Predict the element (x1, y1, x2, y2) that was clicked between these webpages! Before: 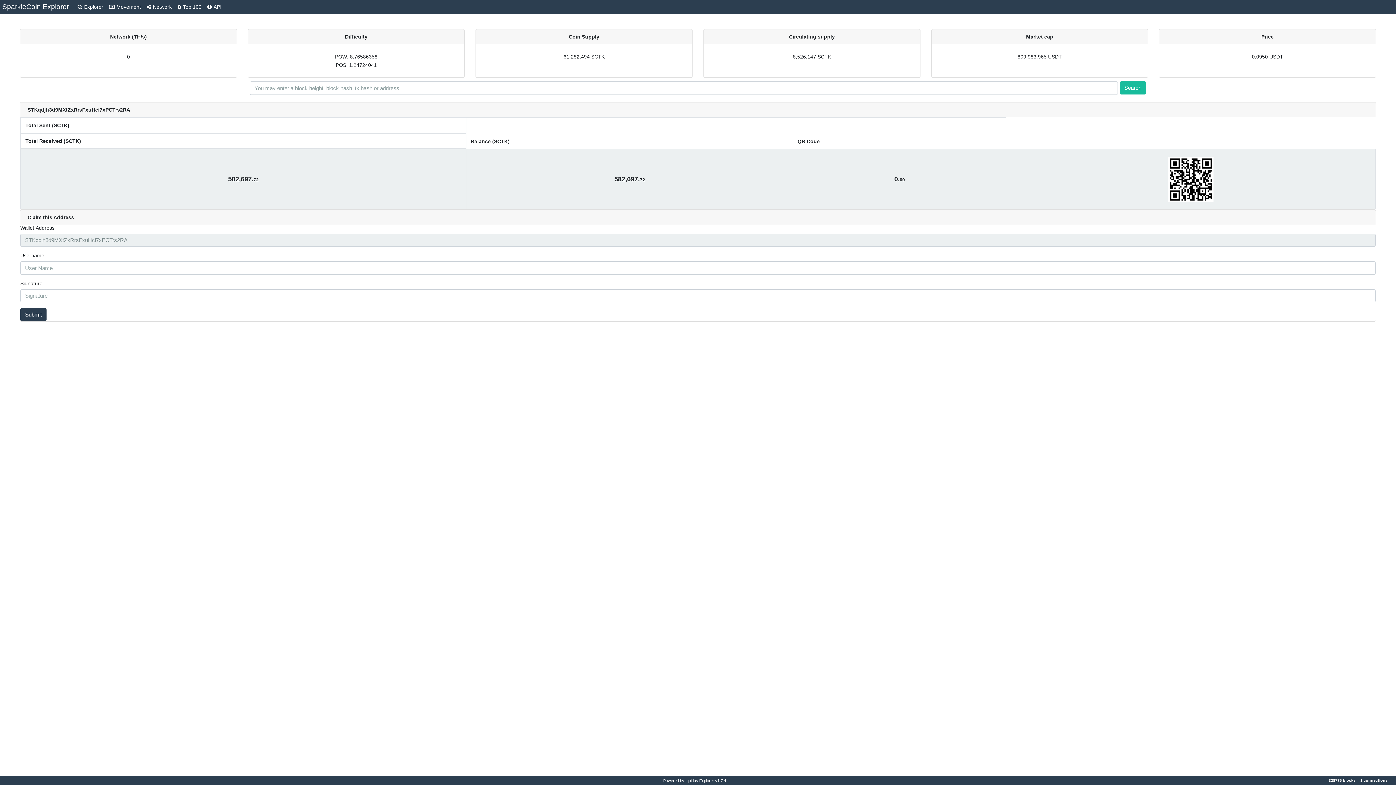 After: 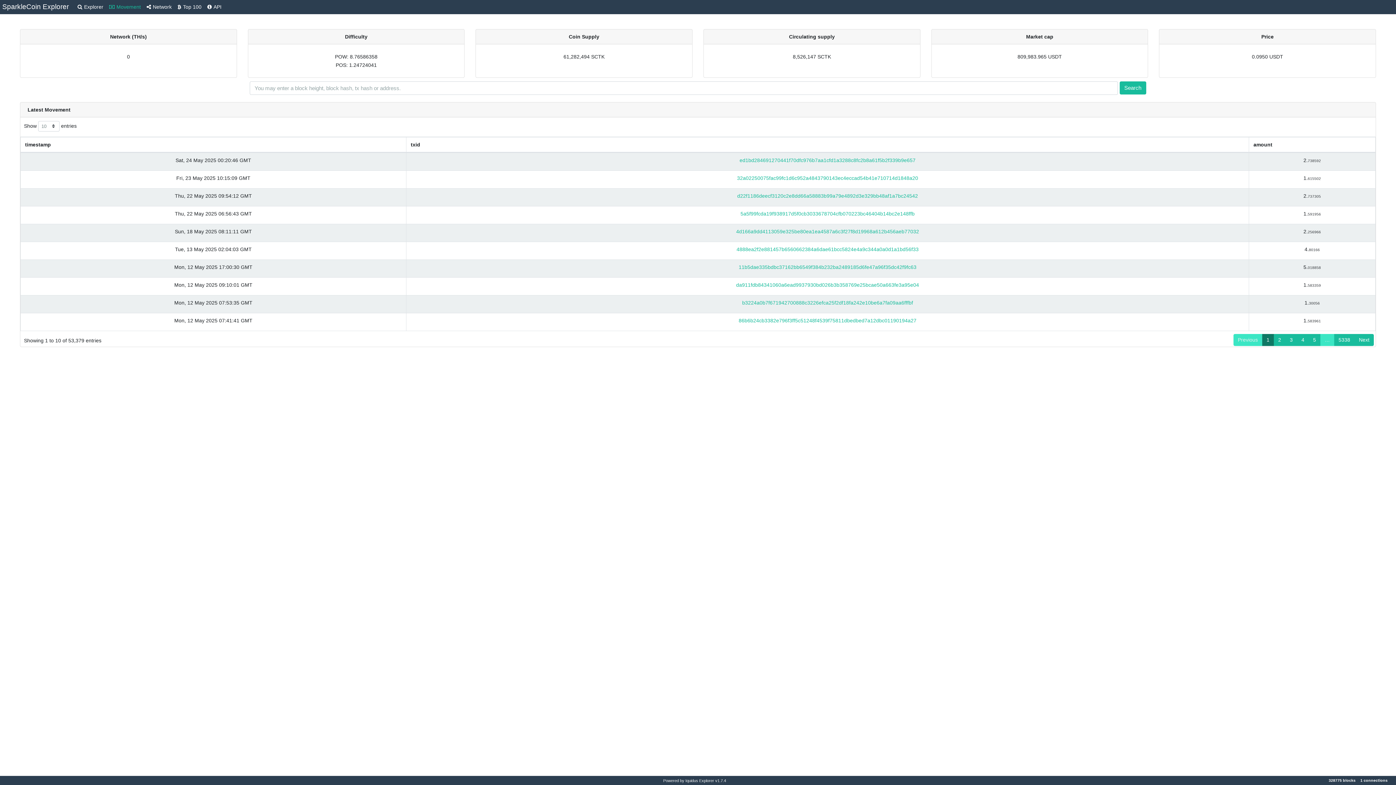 Action: bbox: (106, 1, 143, 12) label: Movement